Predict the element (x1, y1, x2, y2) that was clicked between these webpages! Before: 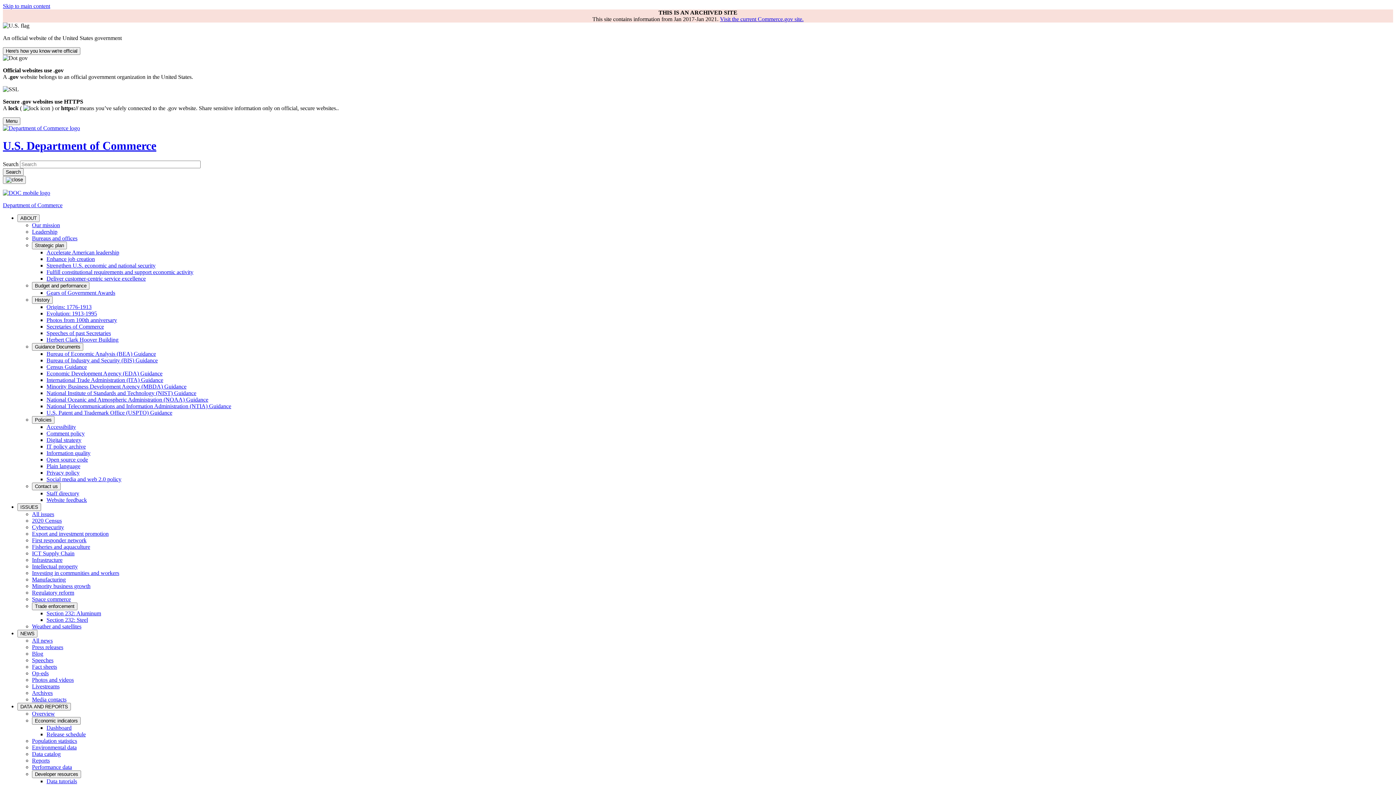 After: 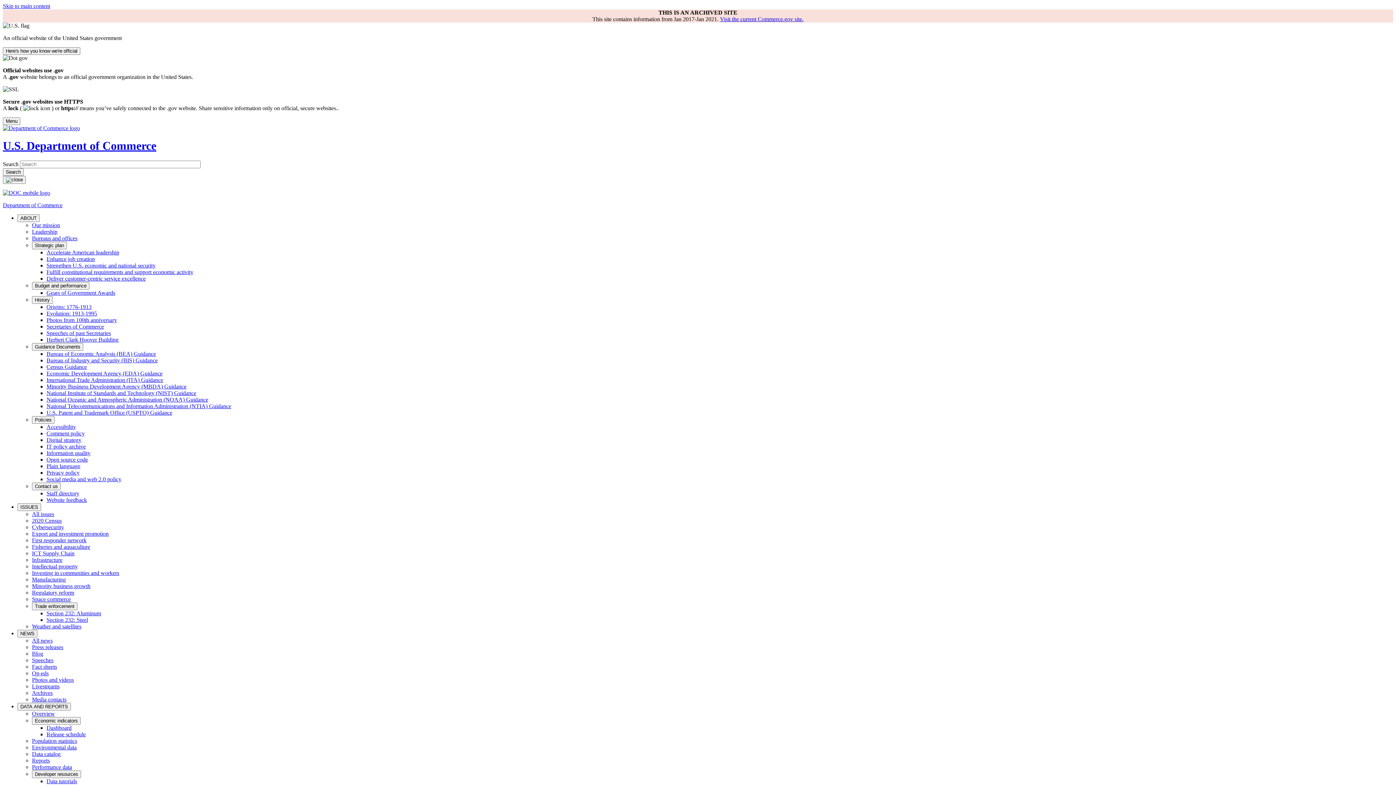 Action: bbox: (32, 235, 77, 241) label: Bureaus and offices